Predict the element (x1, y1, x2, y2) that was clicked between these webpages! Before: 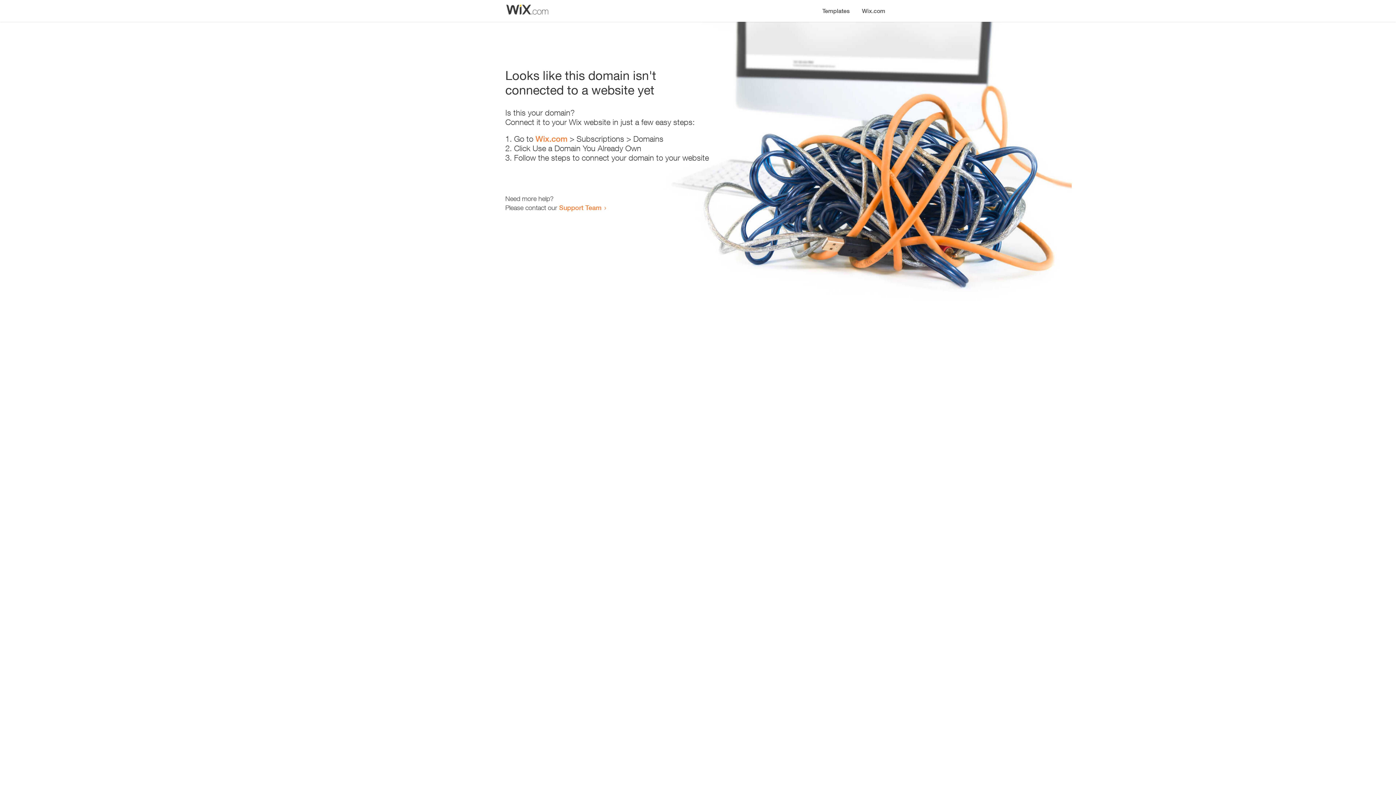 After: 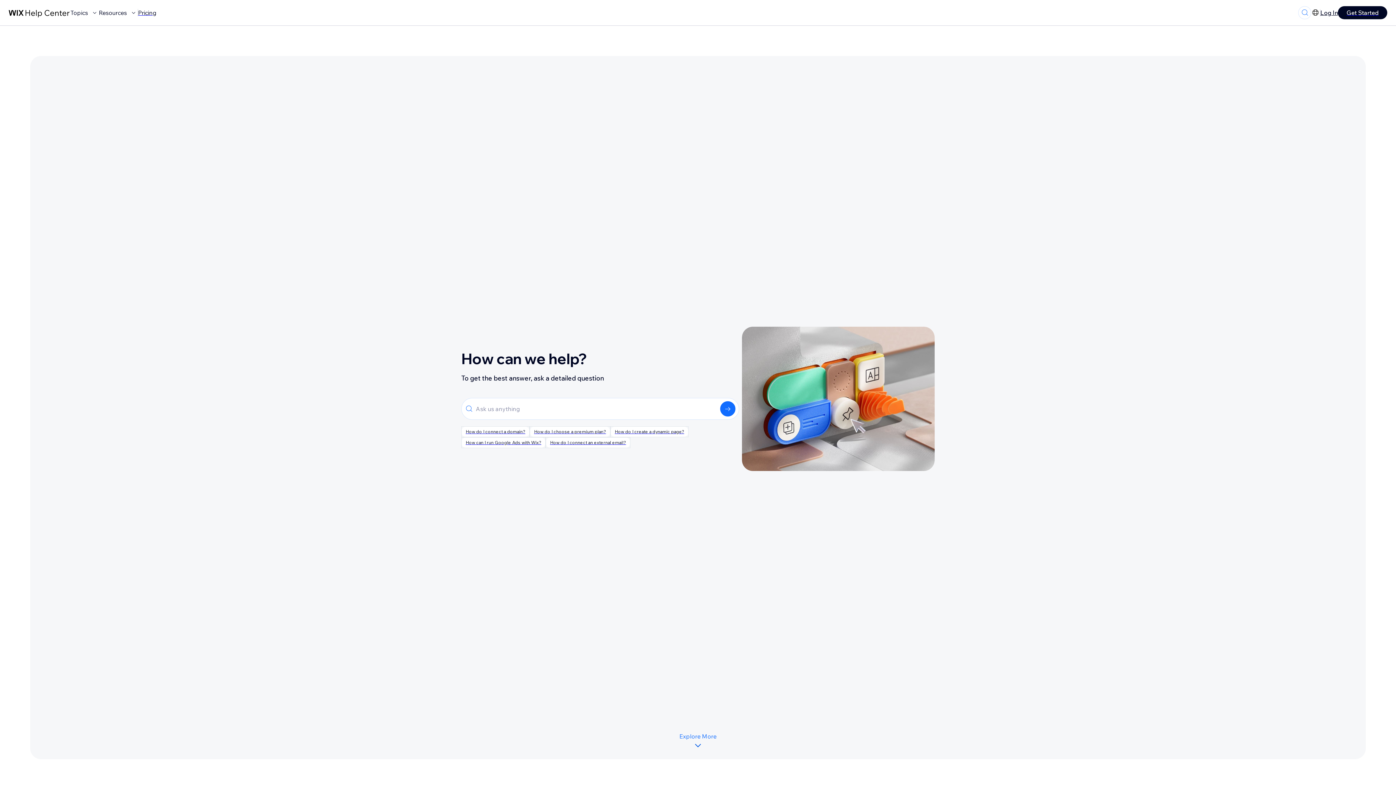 Action: bbox: (559, 203, 601, 211) label: Support Team